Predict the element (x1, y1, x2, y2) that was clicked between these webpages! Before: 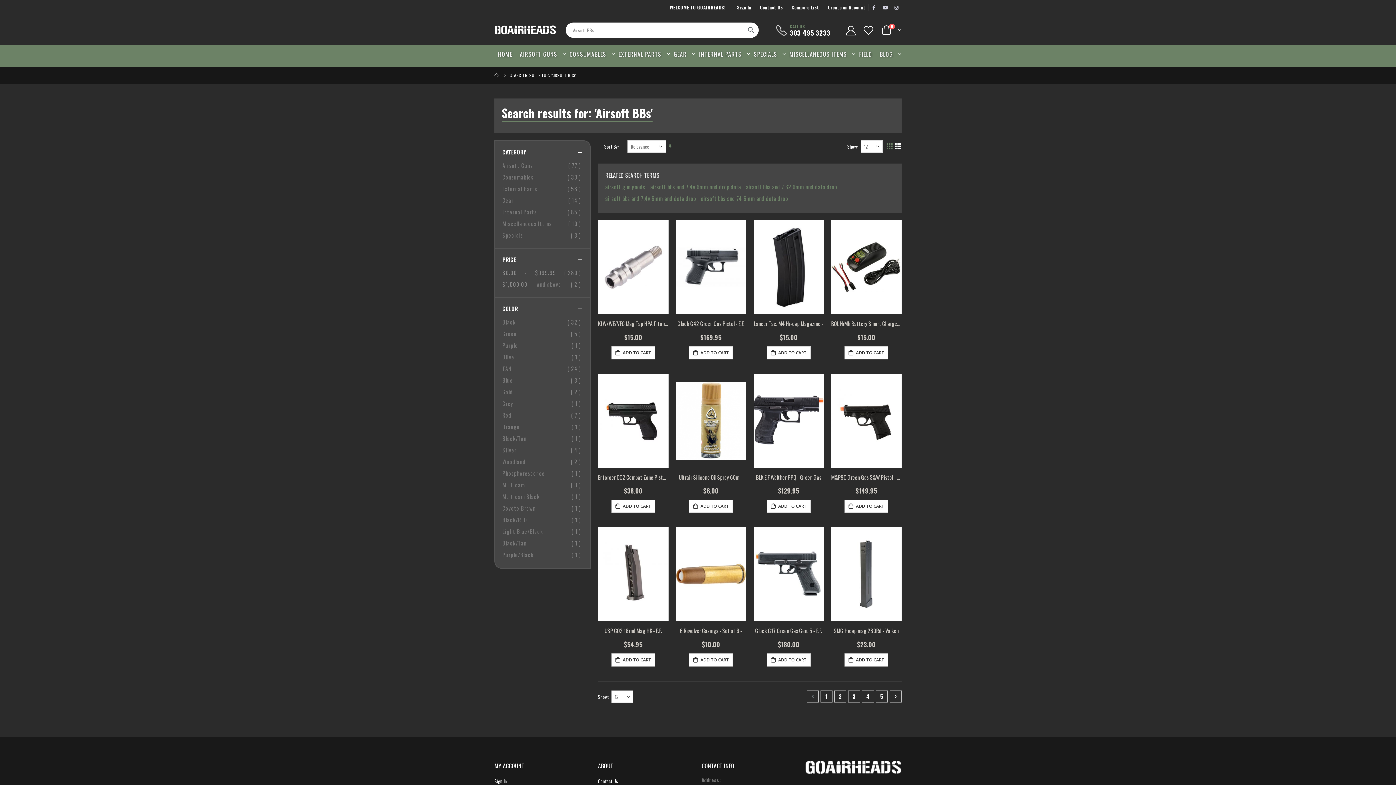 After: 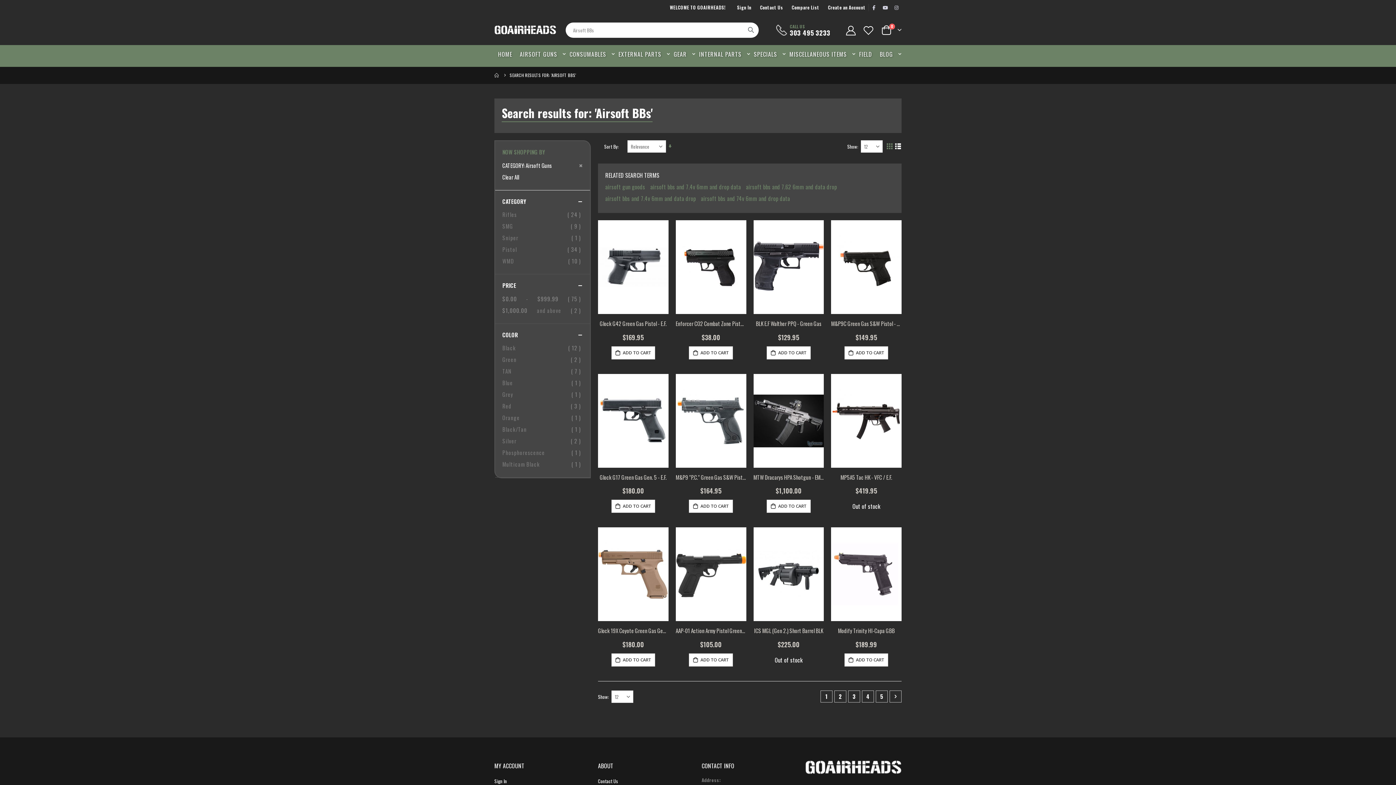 Action: bbox: (502, 159, 582, 171) label: Airsoft Guns
 77
item